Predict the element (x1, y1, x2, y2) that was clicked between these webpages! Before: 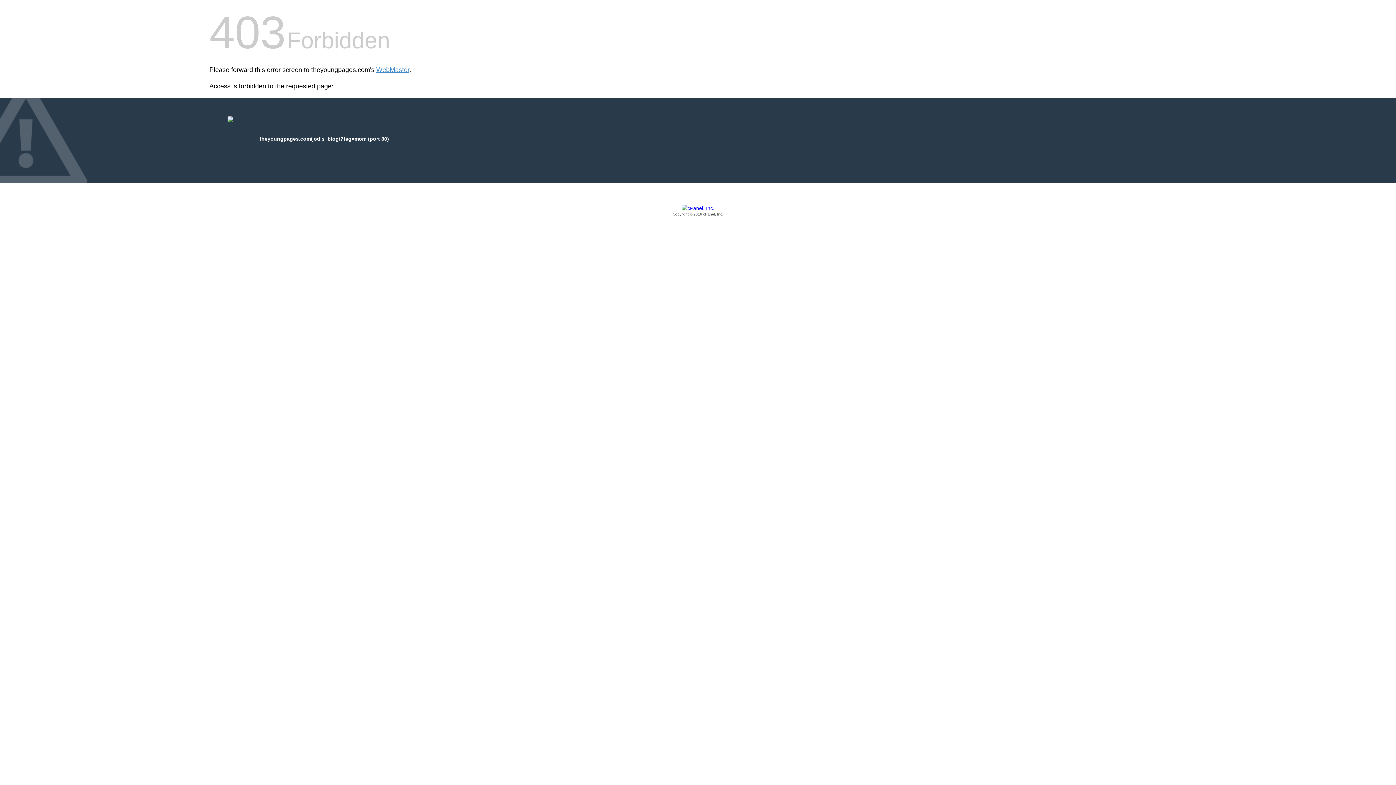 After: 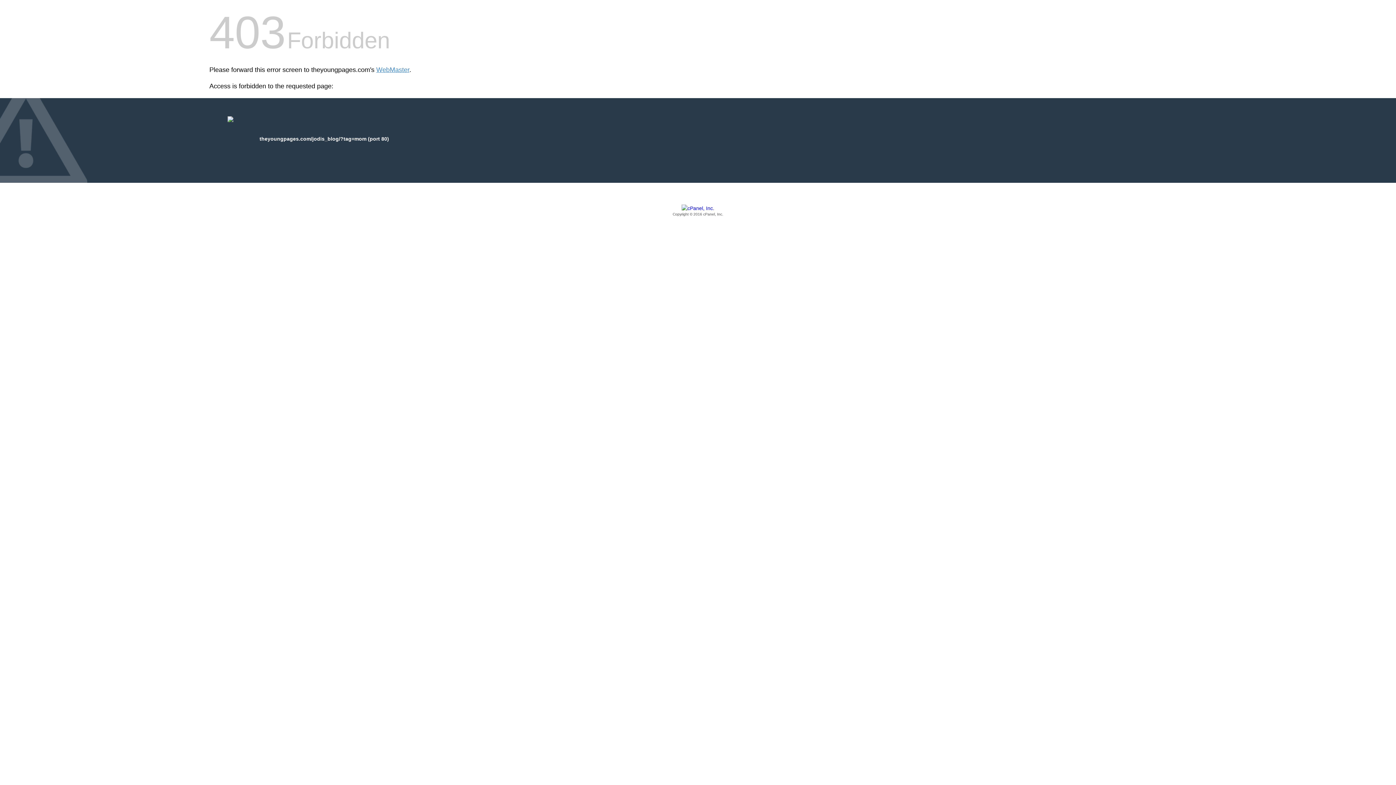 Action: label: Copyright © 2016 cPanel, Inc. bbox: (209, 205, 1186, 217)